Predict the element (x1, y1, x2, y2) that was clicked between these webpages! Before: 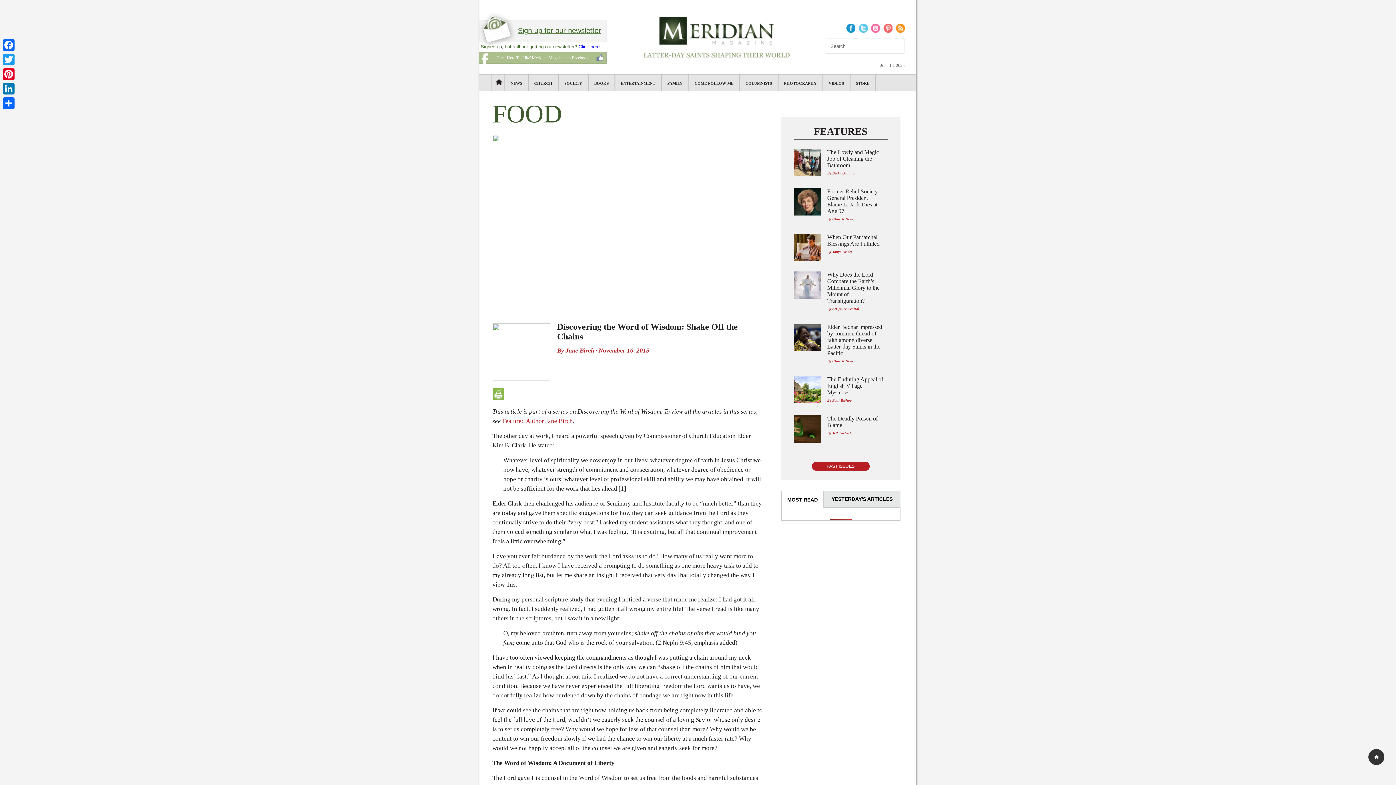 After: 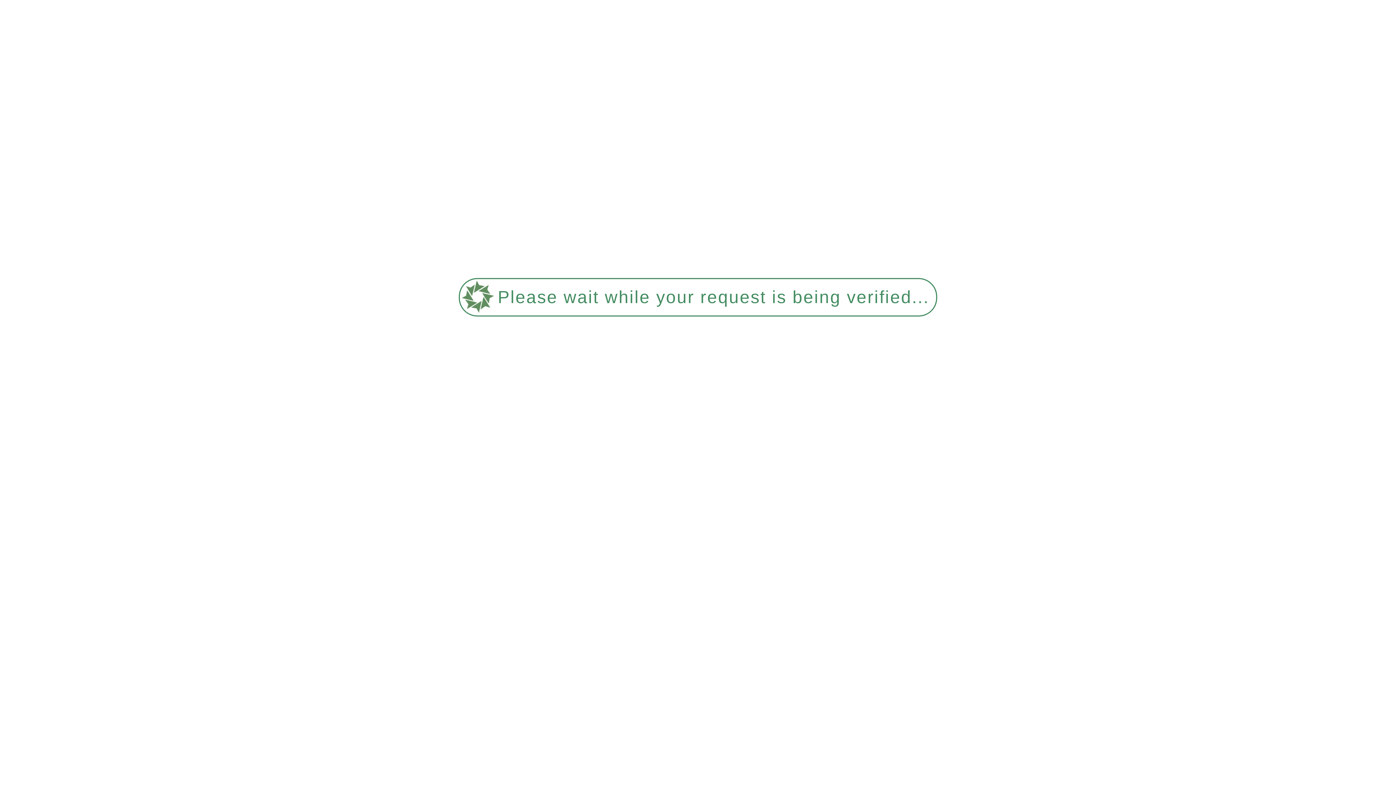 Action: bbox: (832, 306, 859, 310) label: Scripture Central